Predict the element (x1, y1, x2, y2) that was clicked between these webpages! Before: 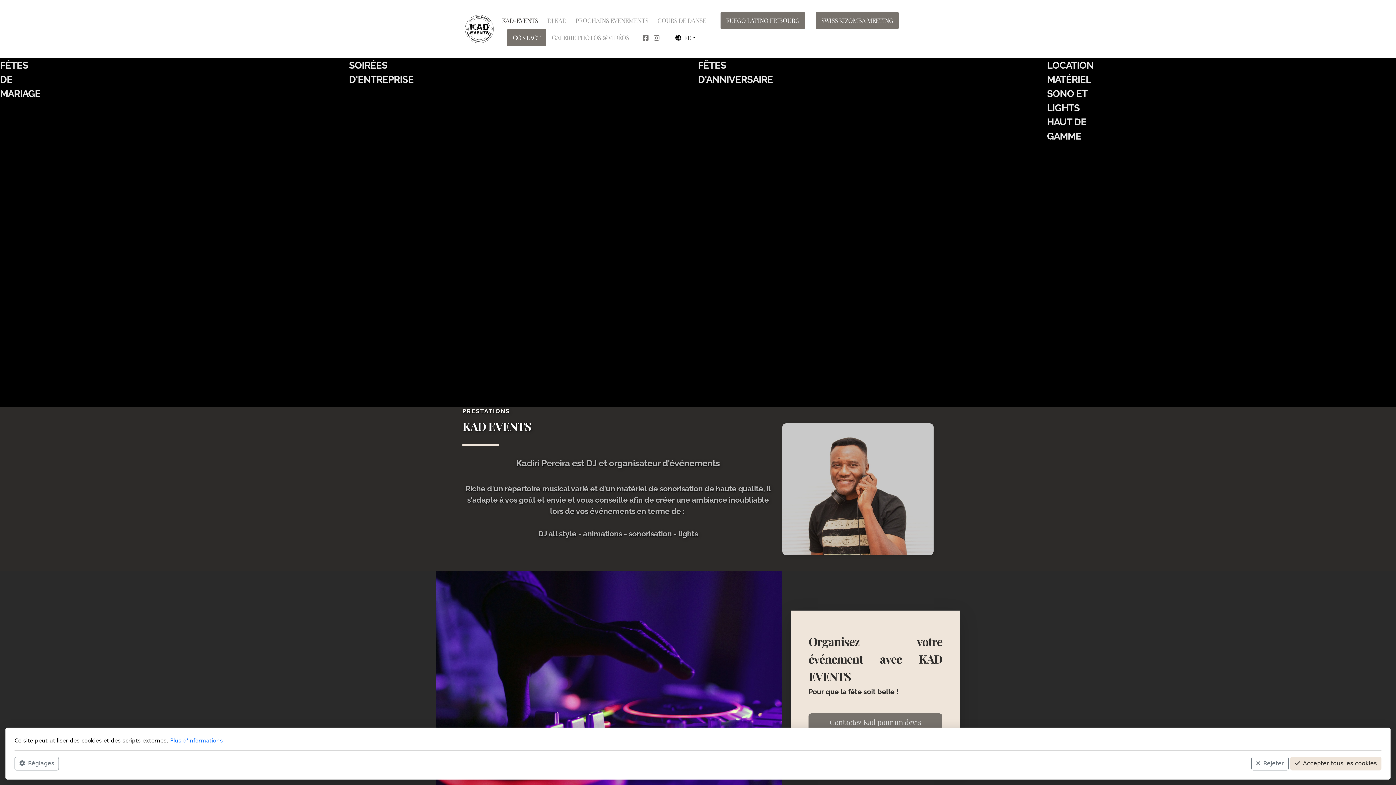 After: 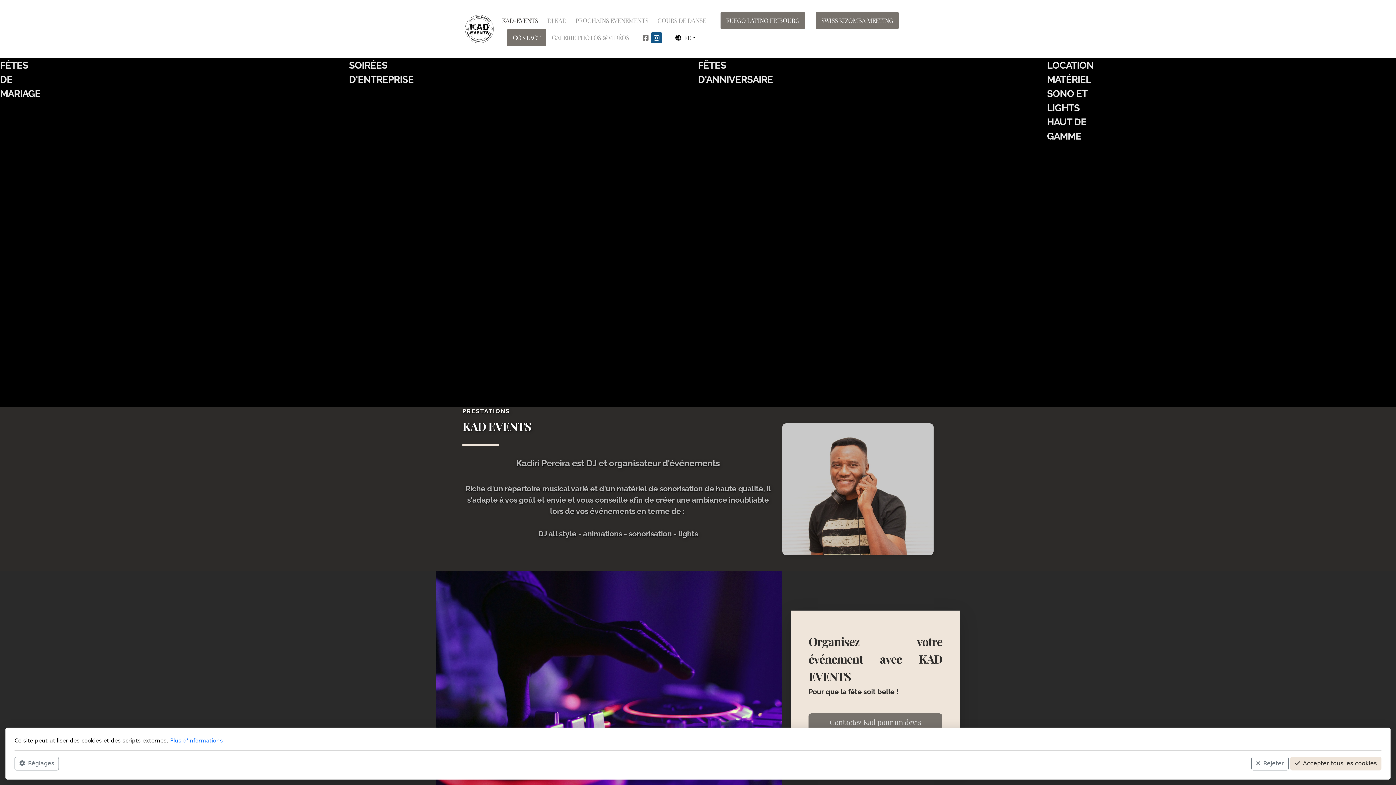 Action: bbox: (651, 32, 662, 43)